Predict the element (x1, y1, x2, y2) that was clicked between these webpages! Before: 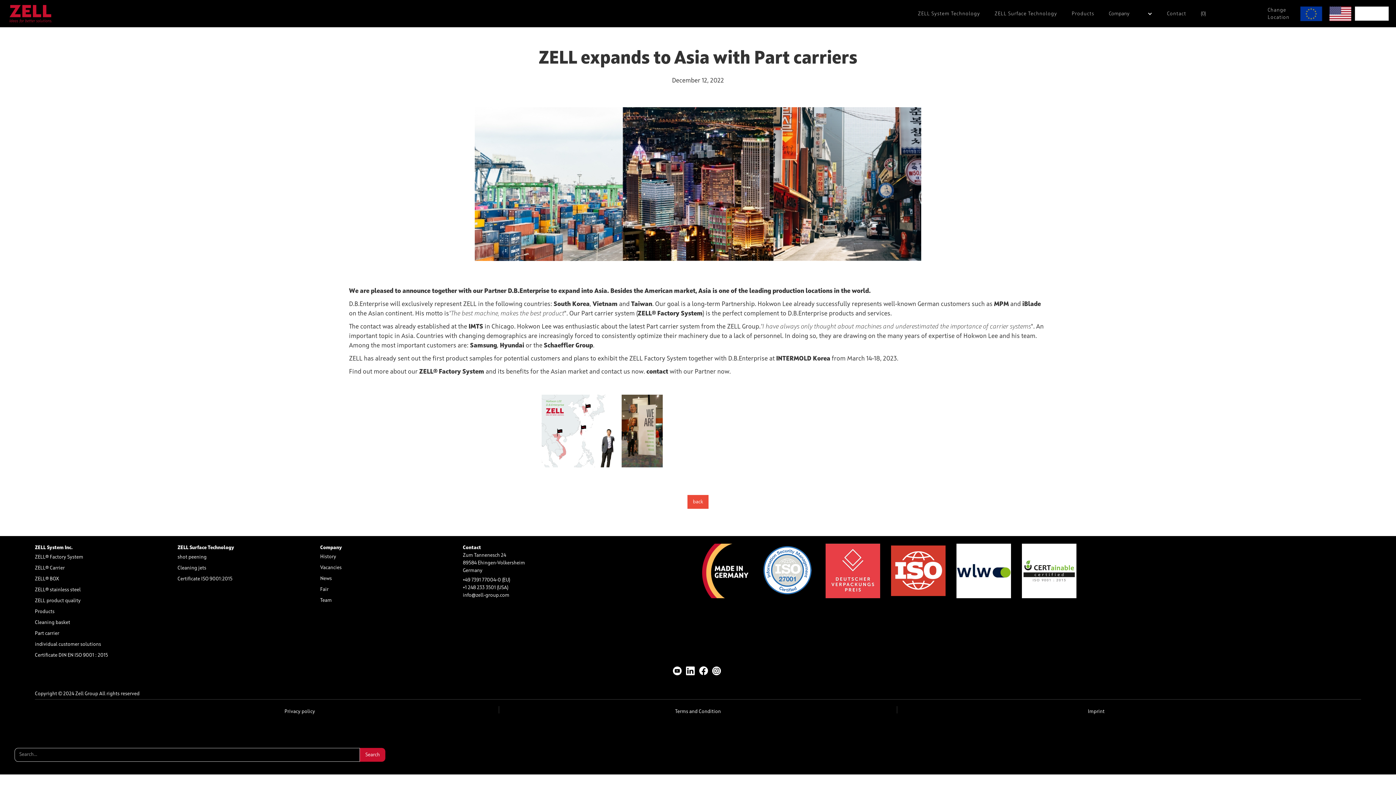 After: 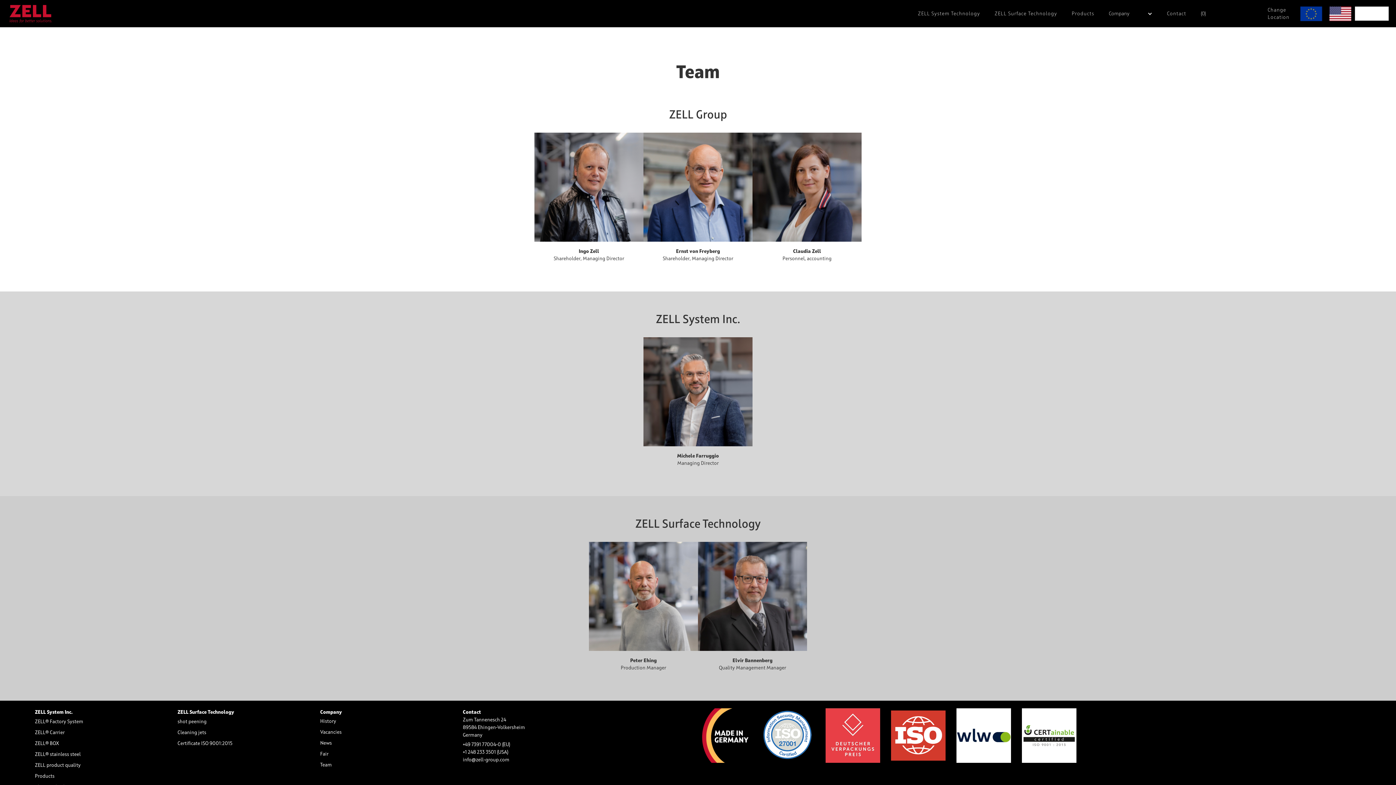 Action: label: Team bbox: (320, 596, 389, 604)